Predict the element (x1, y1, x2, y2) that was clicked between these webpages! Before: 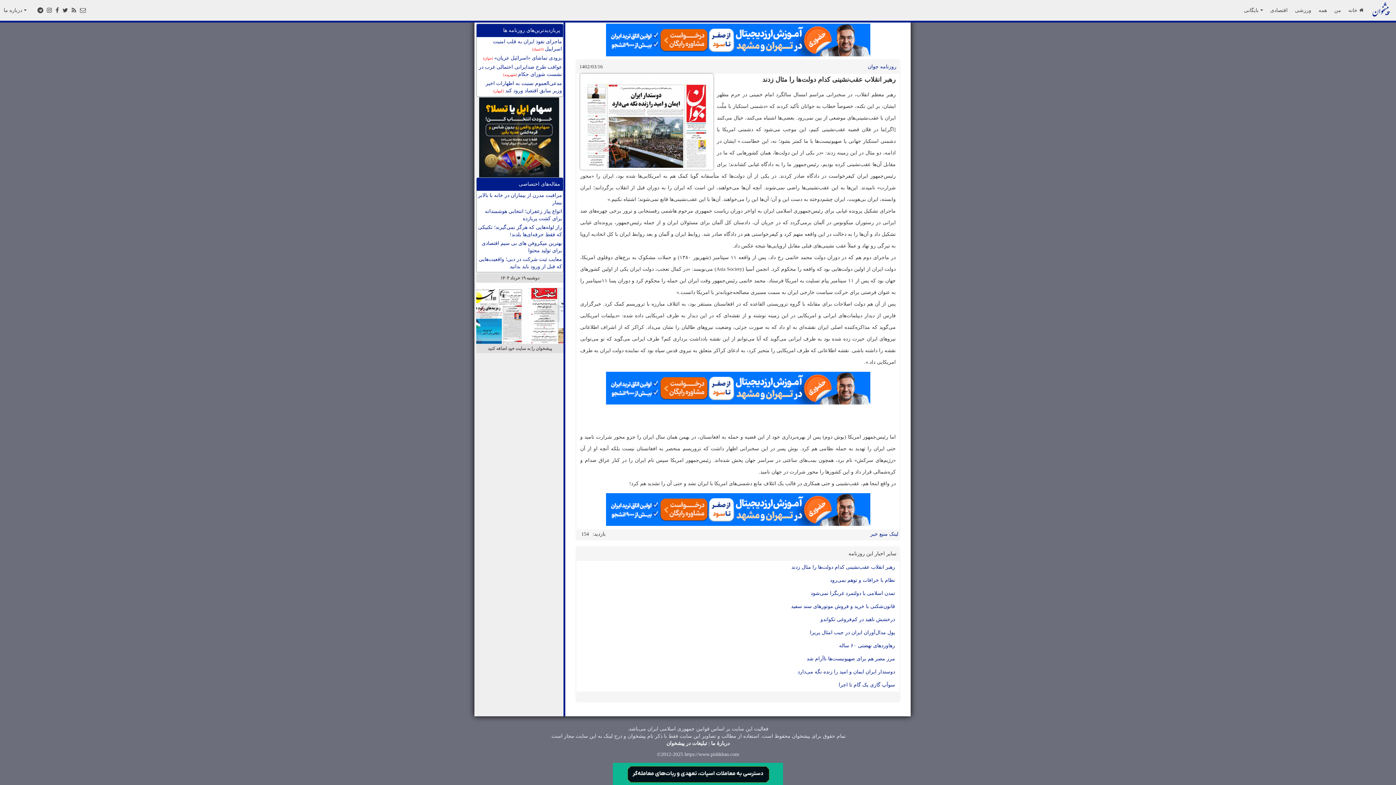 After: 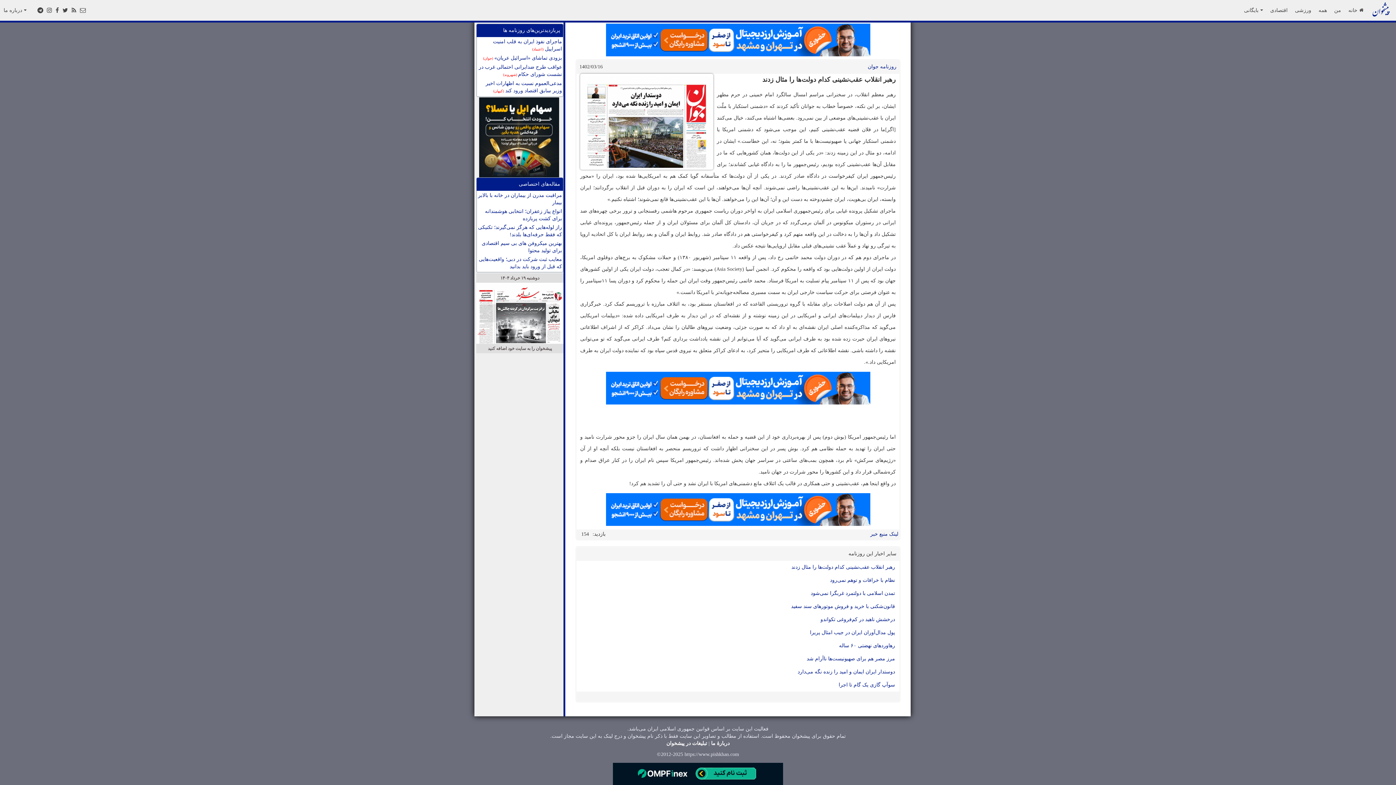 Action: bbox: (606, 506, 870, 512)